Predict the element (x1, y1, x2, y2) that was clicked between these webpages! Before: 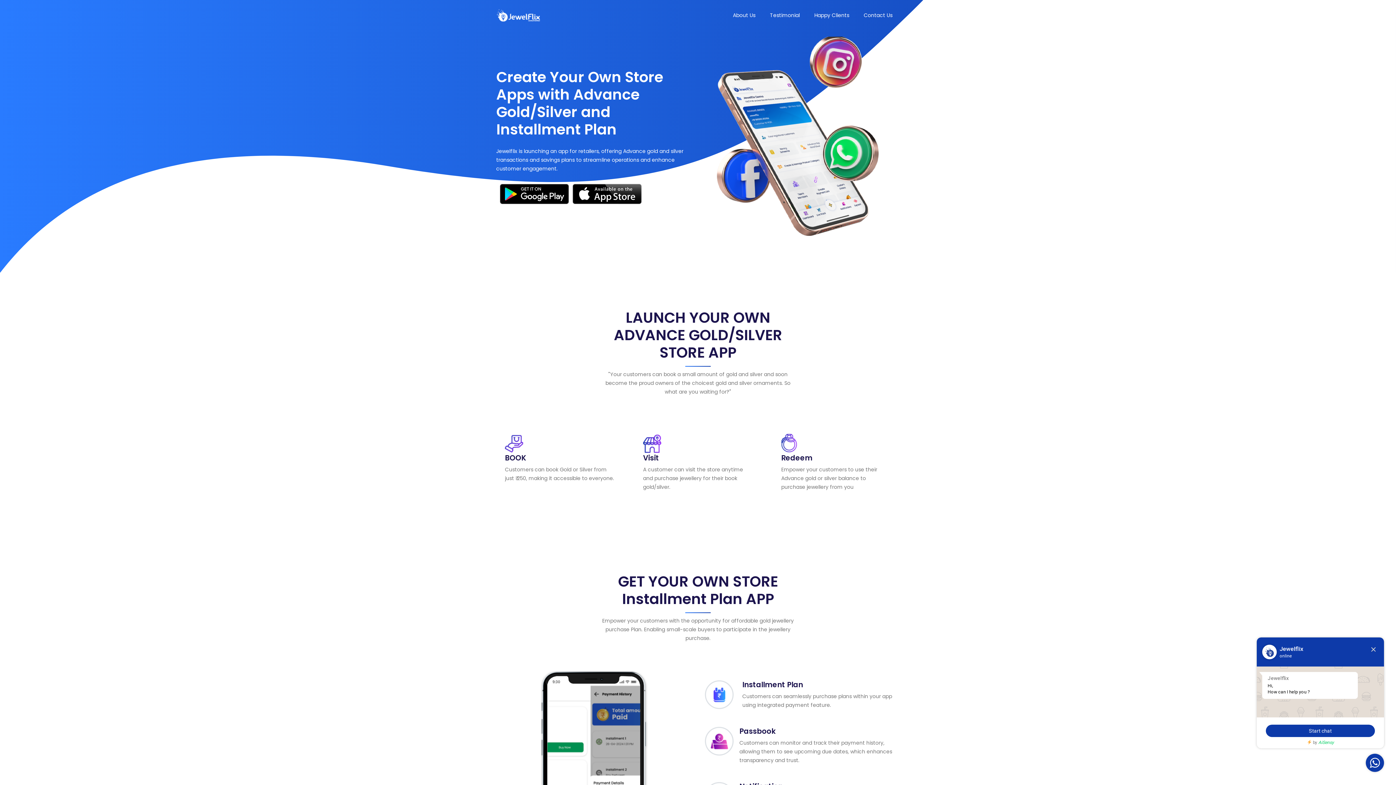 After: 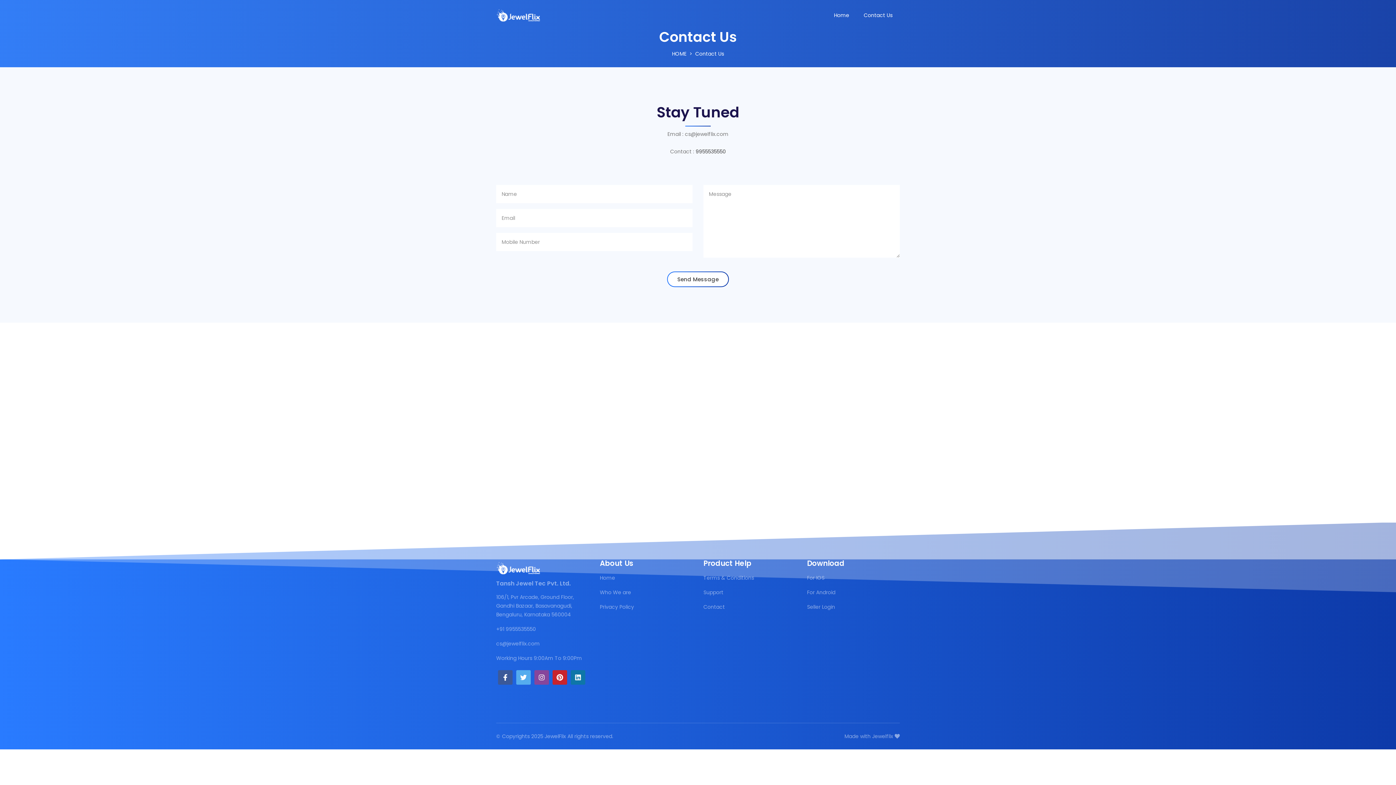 Action: bbox: (856, 0, 900, 30) label: Contact Us